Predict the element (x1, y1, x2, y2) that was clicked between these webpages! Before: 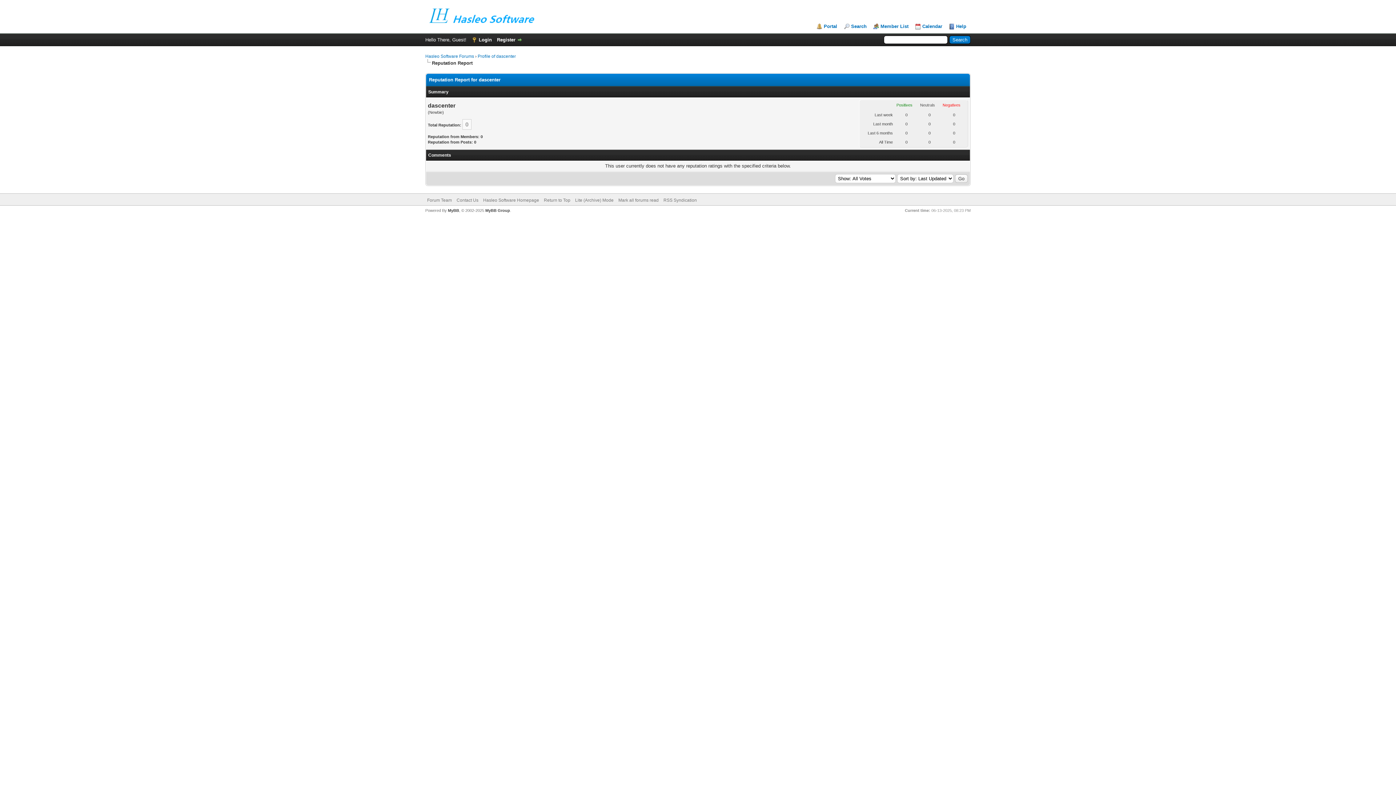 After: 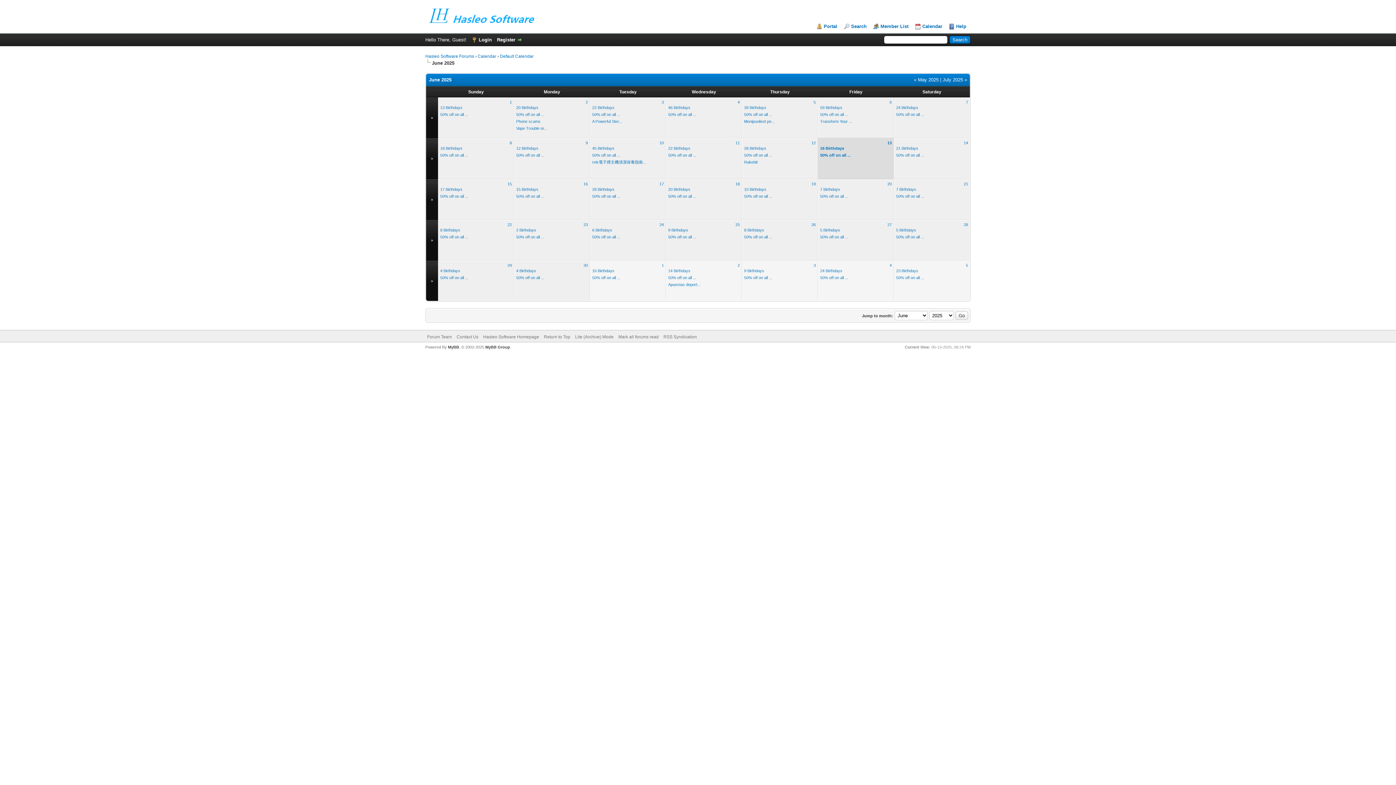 Action: label: Calendar bbox: (915, 23, 942, 29)